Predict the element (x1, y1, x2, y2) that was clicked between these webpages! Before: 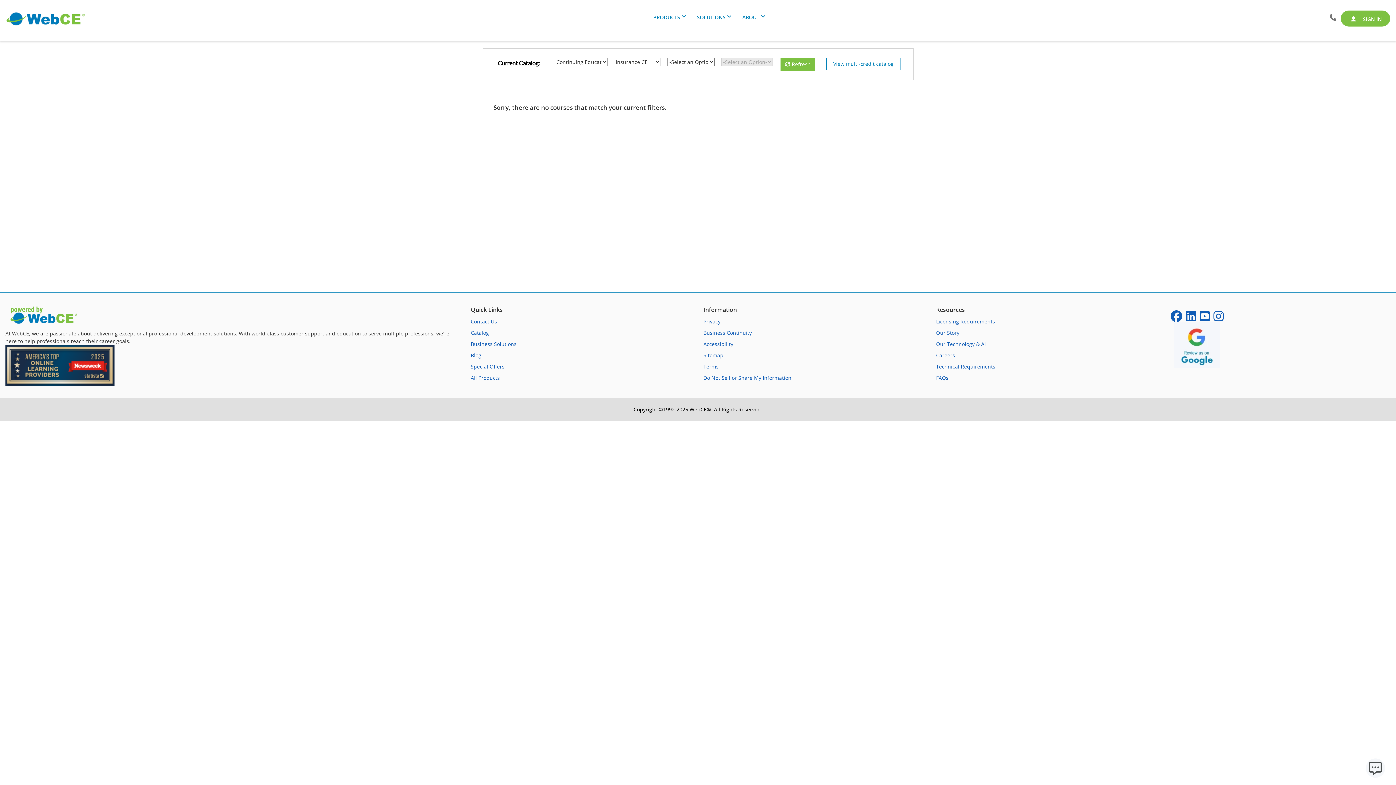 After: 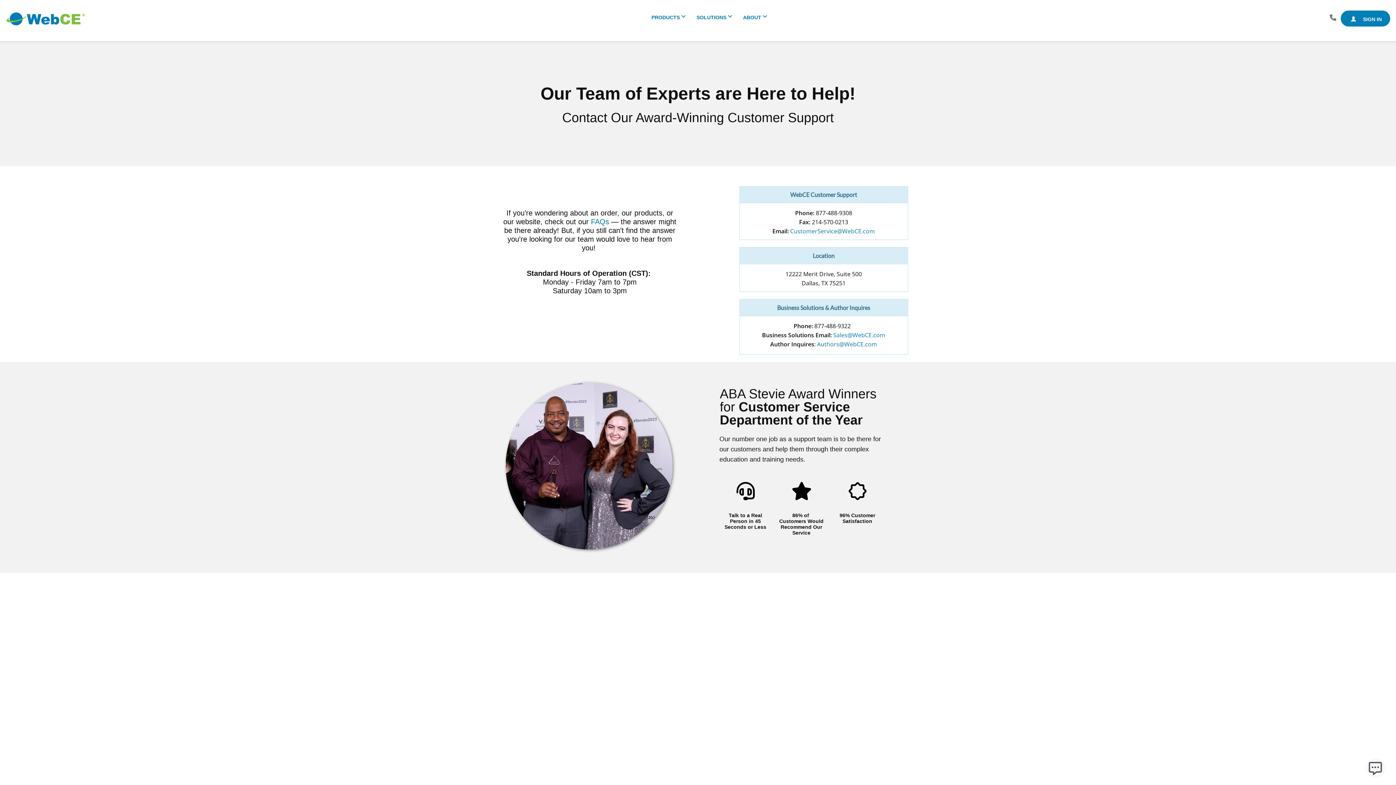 Action: bbox: (1328, 10, 1338, 25) label: Search